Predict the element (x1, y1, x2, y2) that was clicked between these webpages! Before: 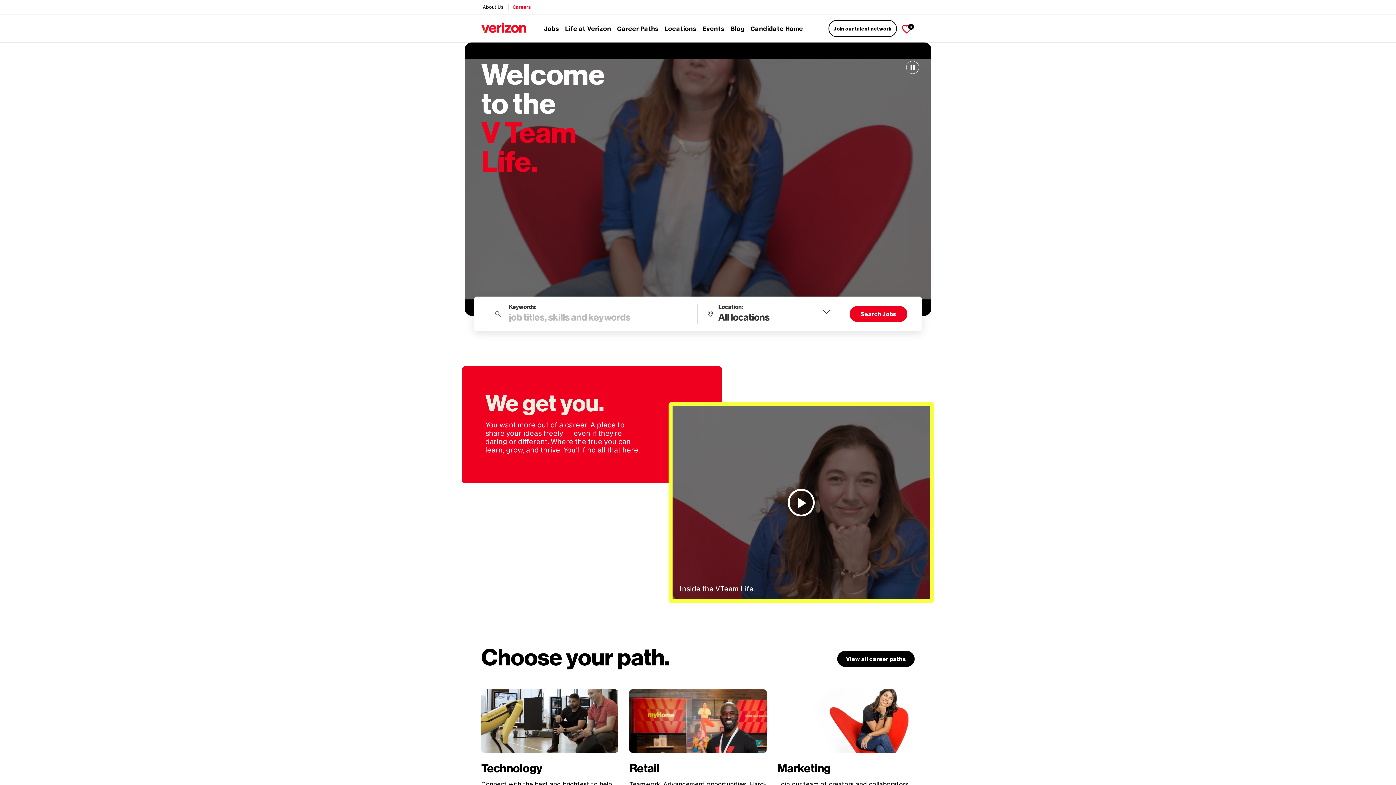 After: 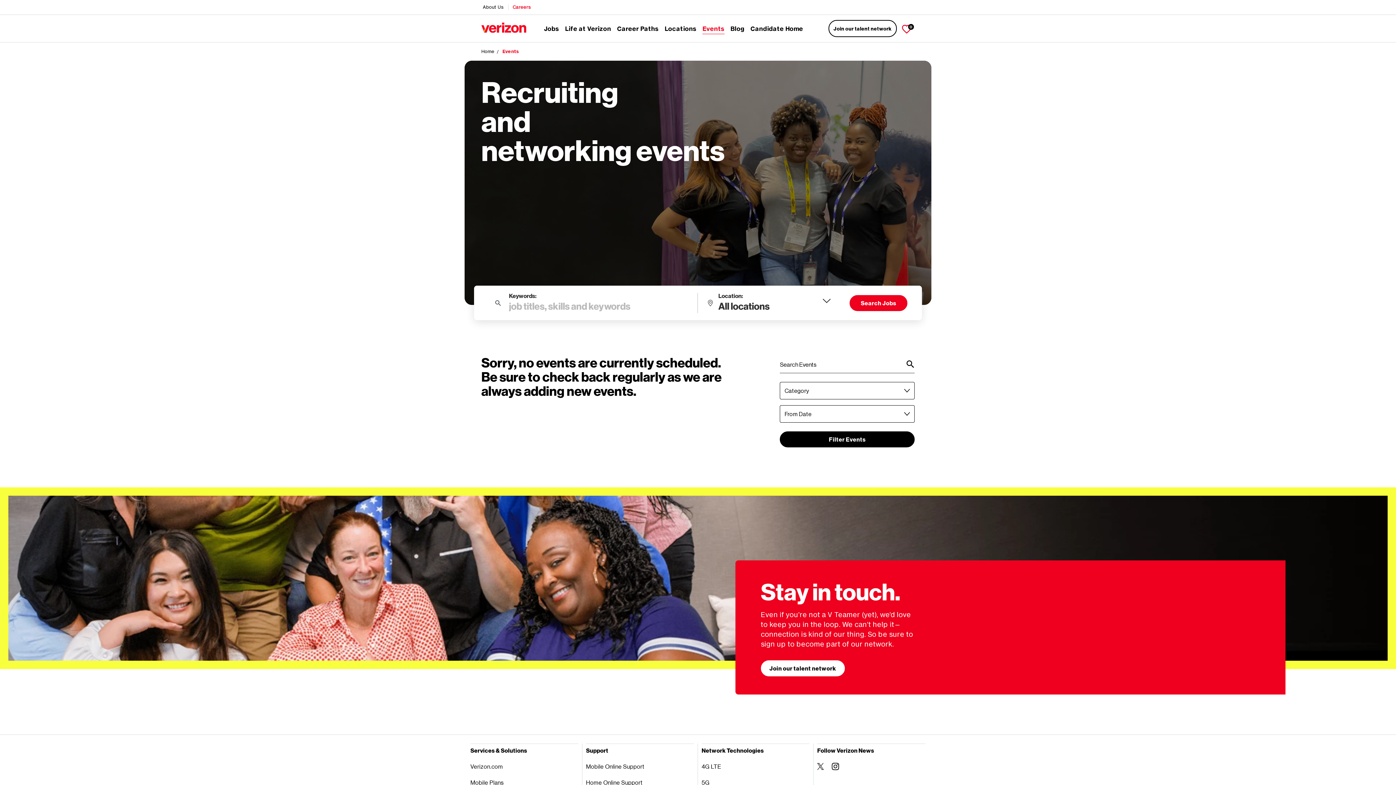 Action: label: Events bbox: (702, 21, 724, 35)